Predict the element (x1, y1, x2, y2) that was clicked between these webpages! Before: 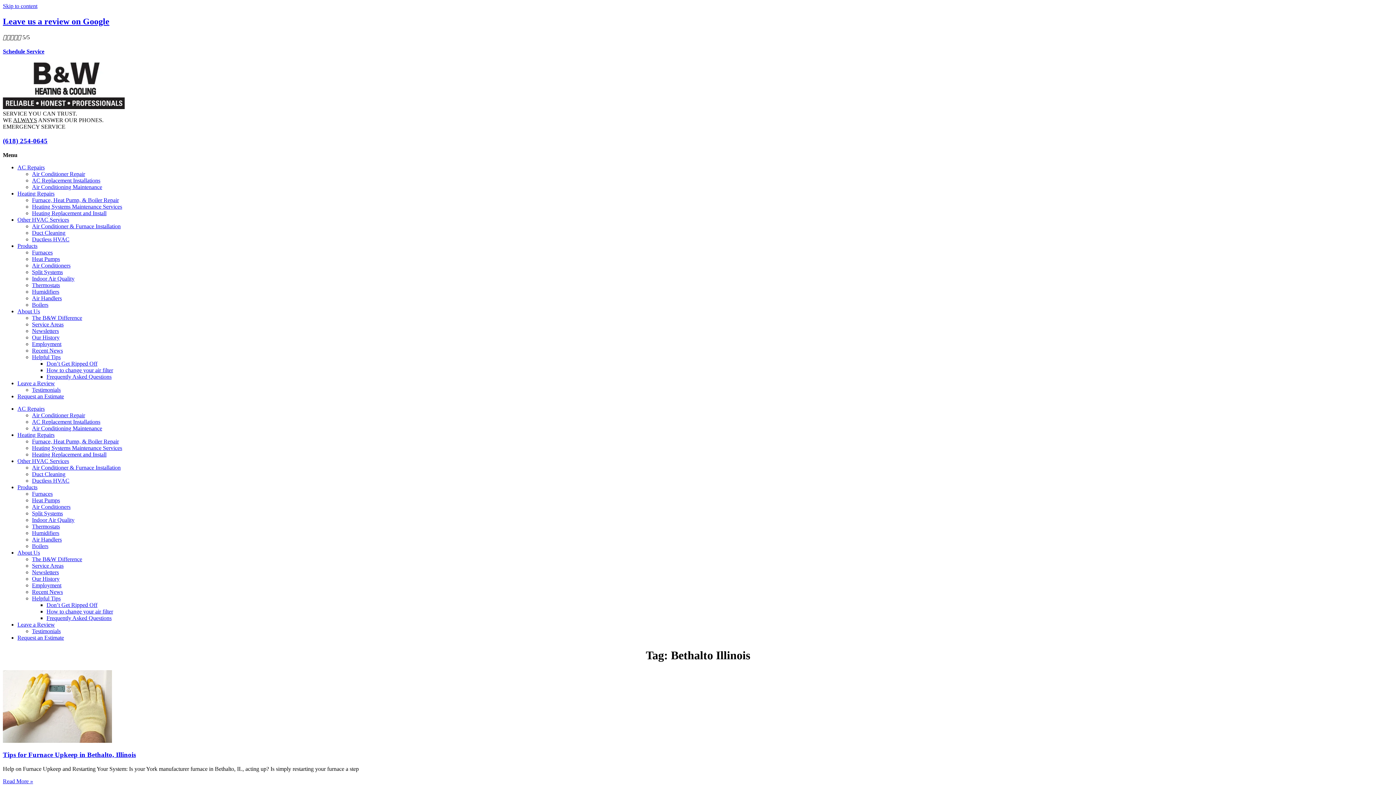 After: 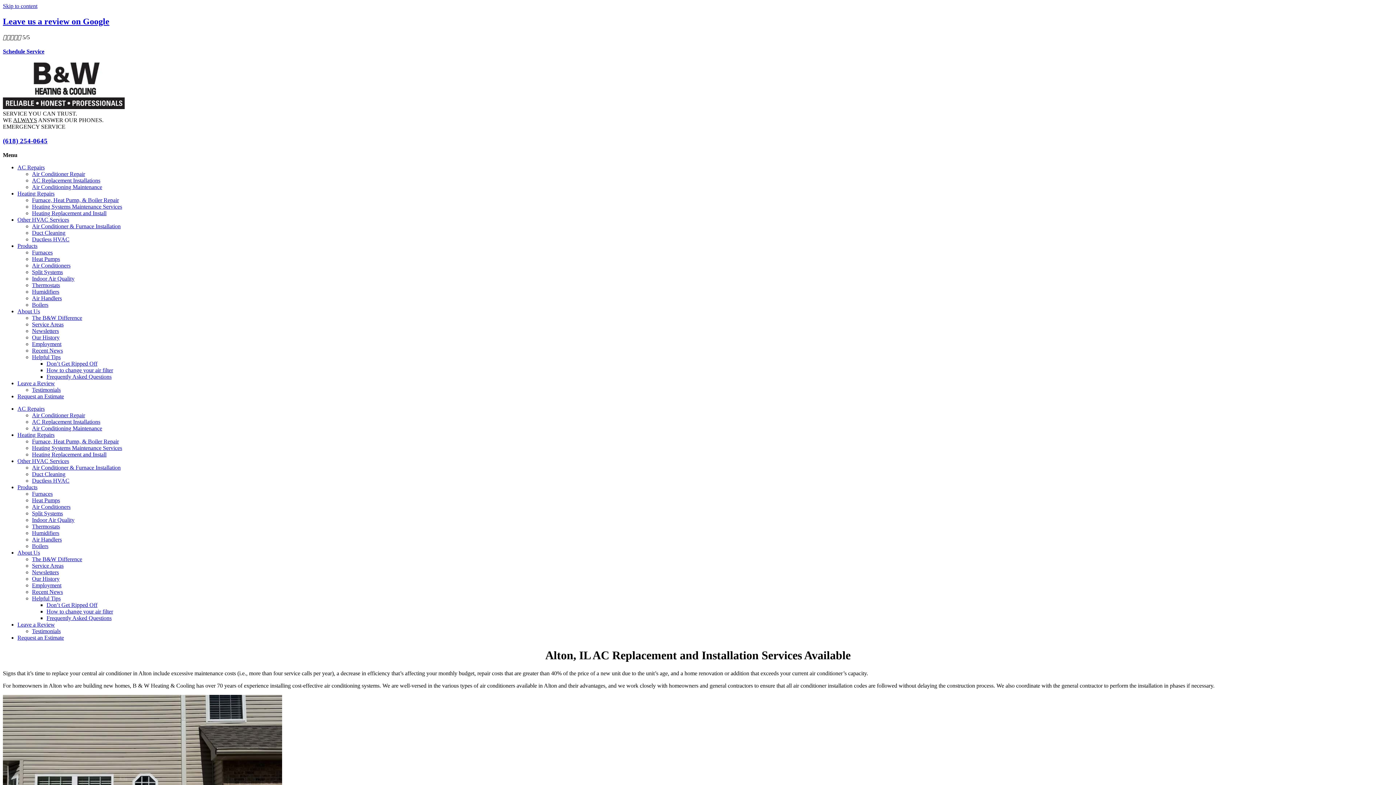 Action: label: AC Replacement Installations bbox: (32, 418, 100, 425)